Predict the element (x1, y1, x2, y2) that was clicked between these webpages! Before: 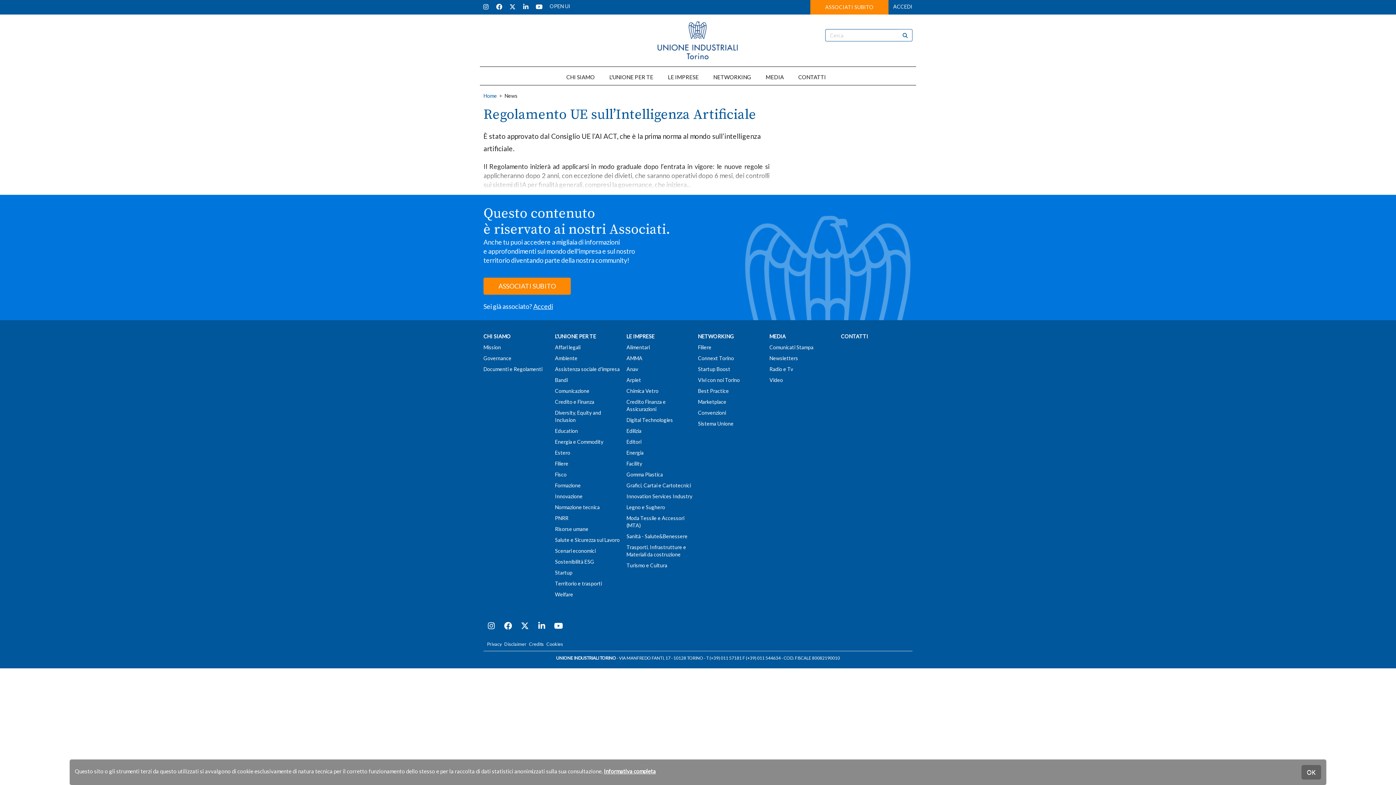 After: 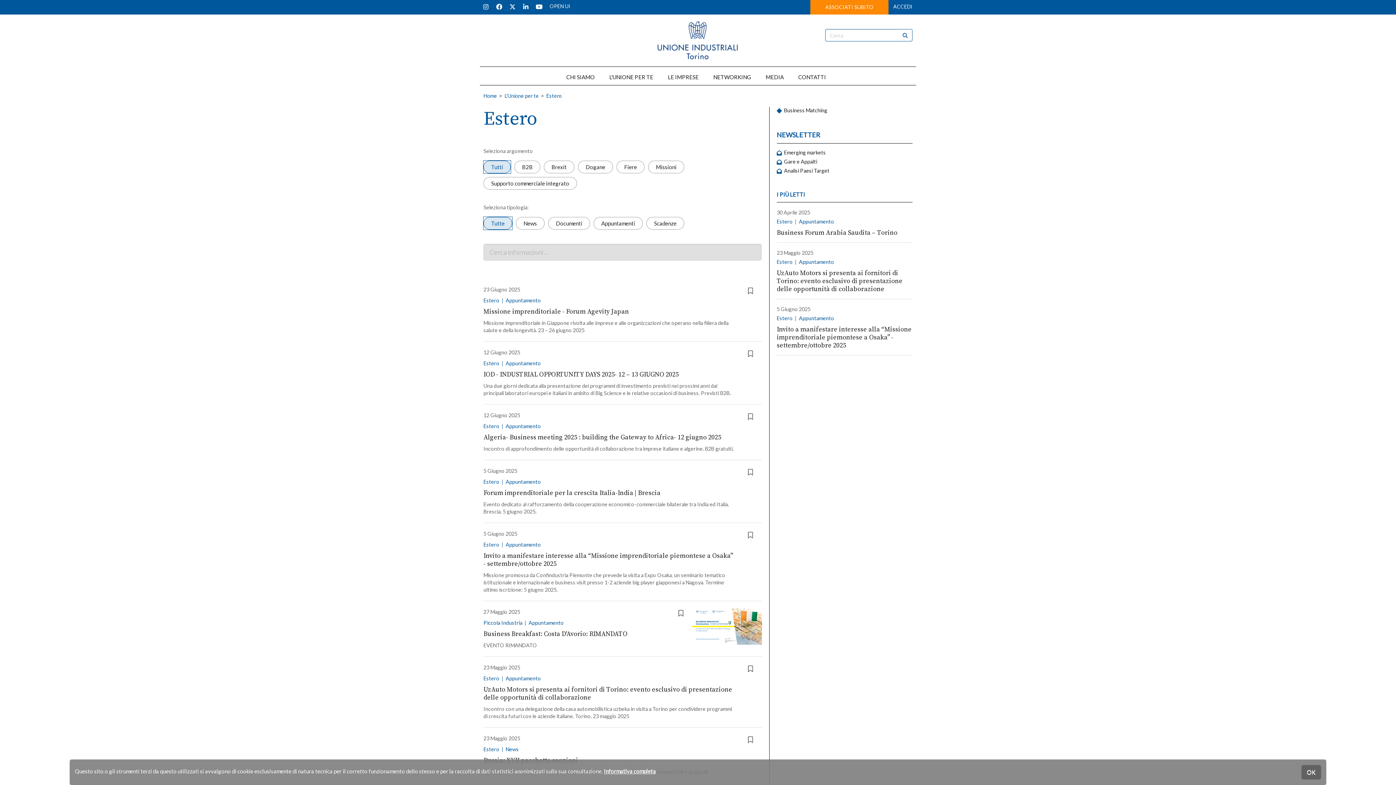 Action: label: Estero bbox: (555, 449, 570, 456)